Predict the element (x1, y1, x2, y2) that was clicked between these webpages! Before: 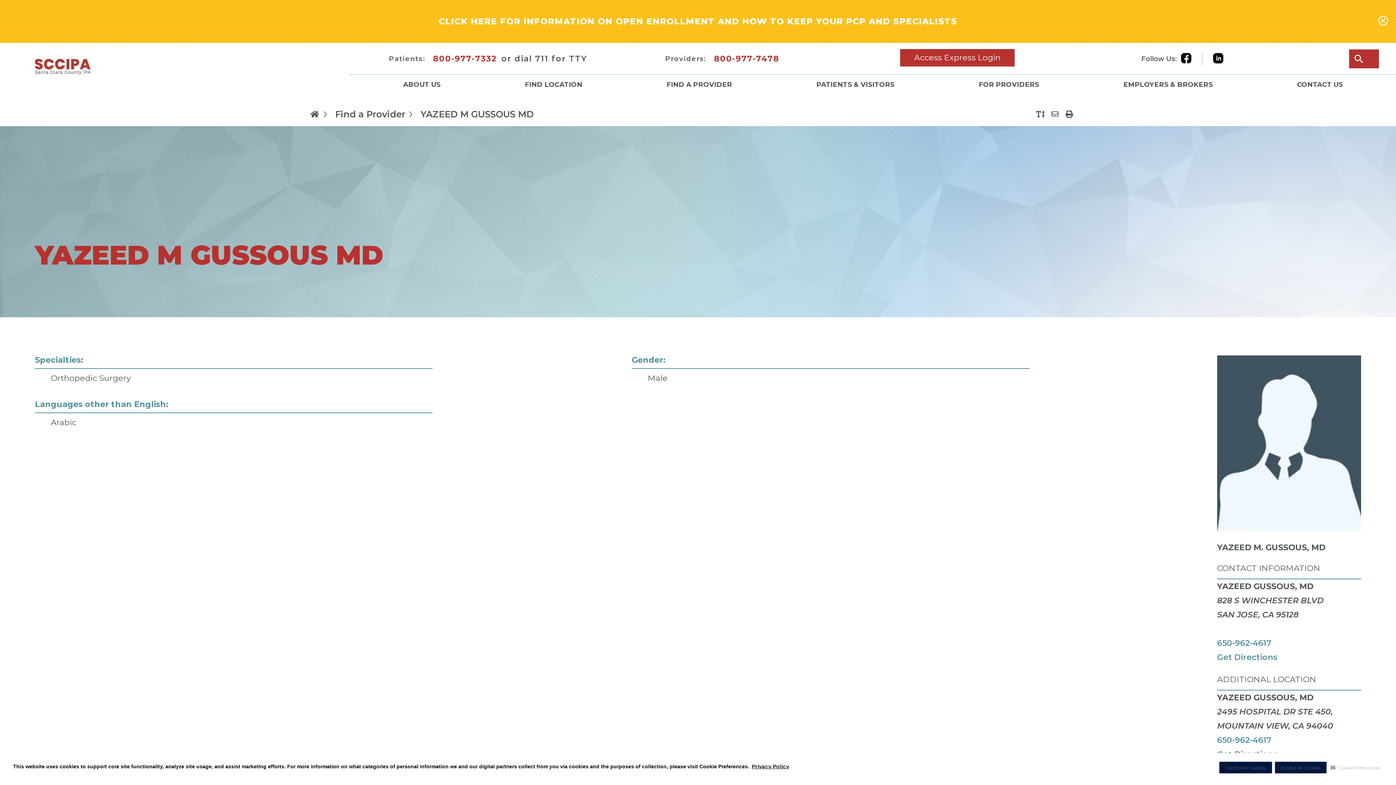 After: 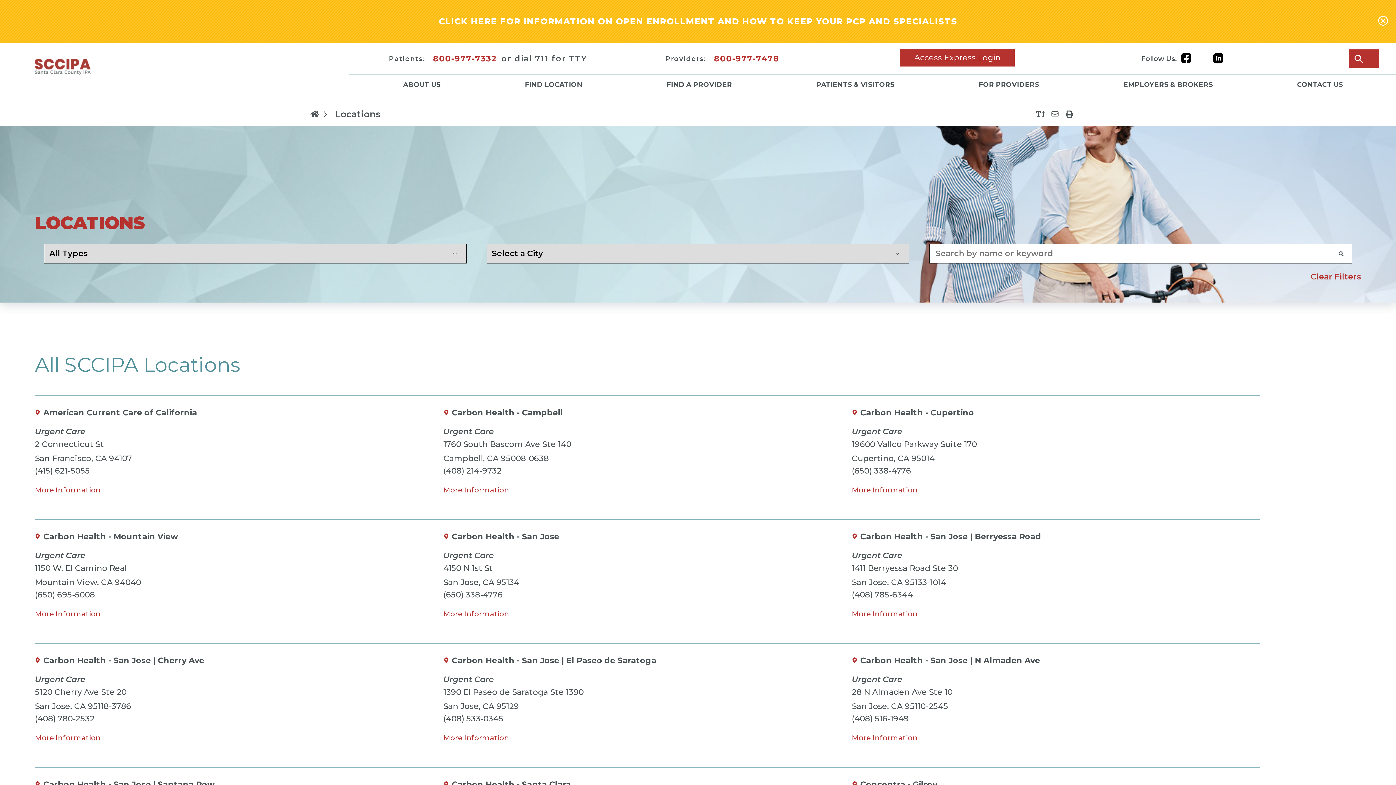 Action: bbox: (482, 75, 624, 94) label: FIND LOCATION